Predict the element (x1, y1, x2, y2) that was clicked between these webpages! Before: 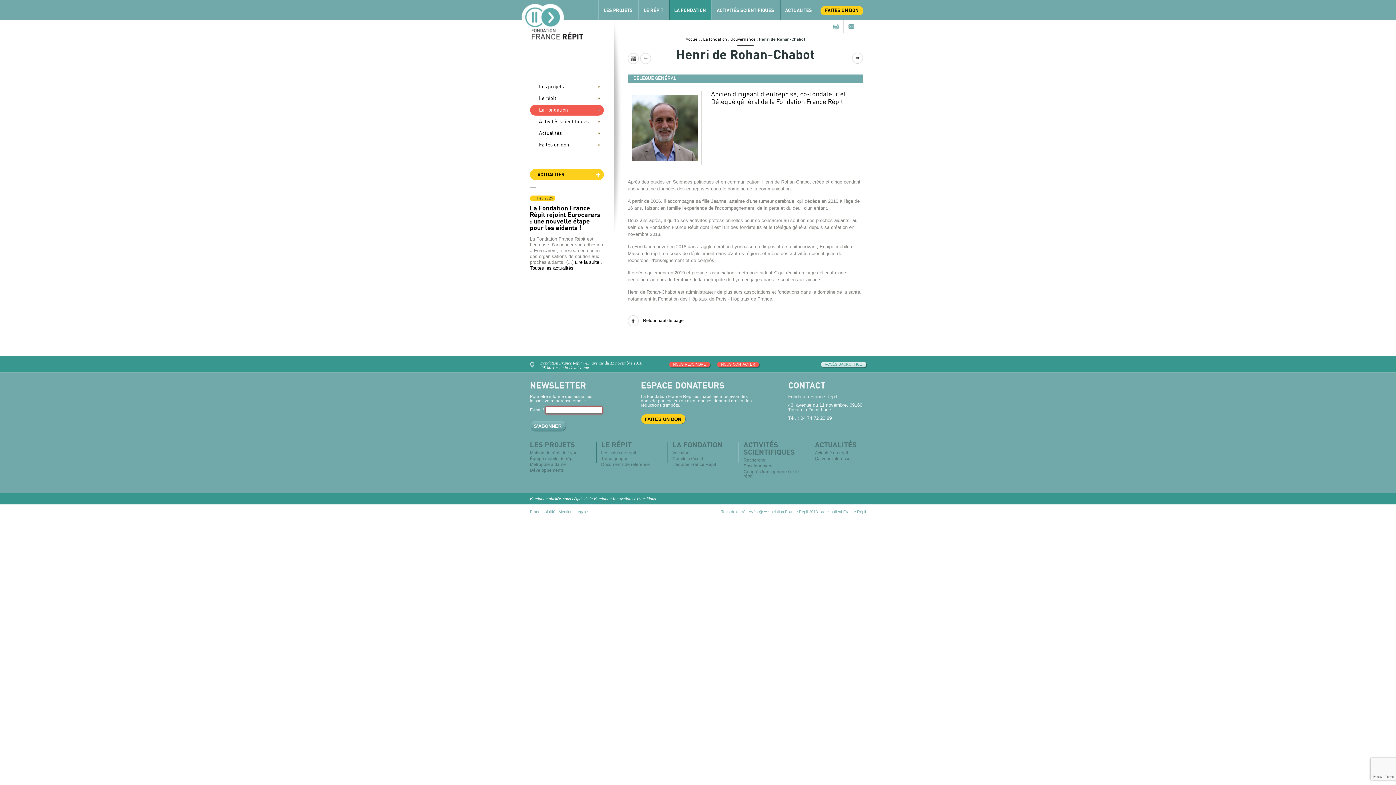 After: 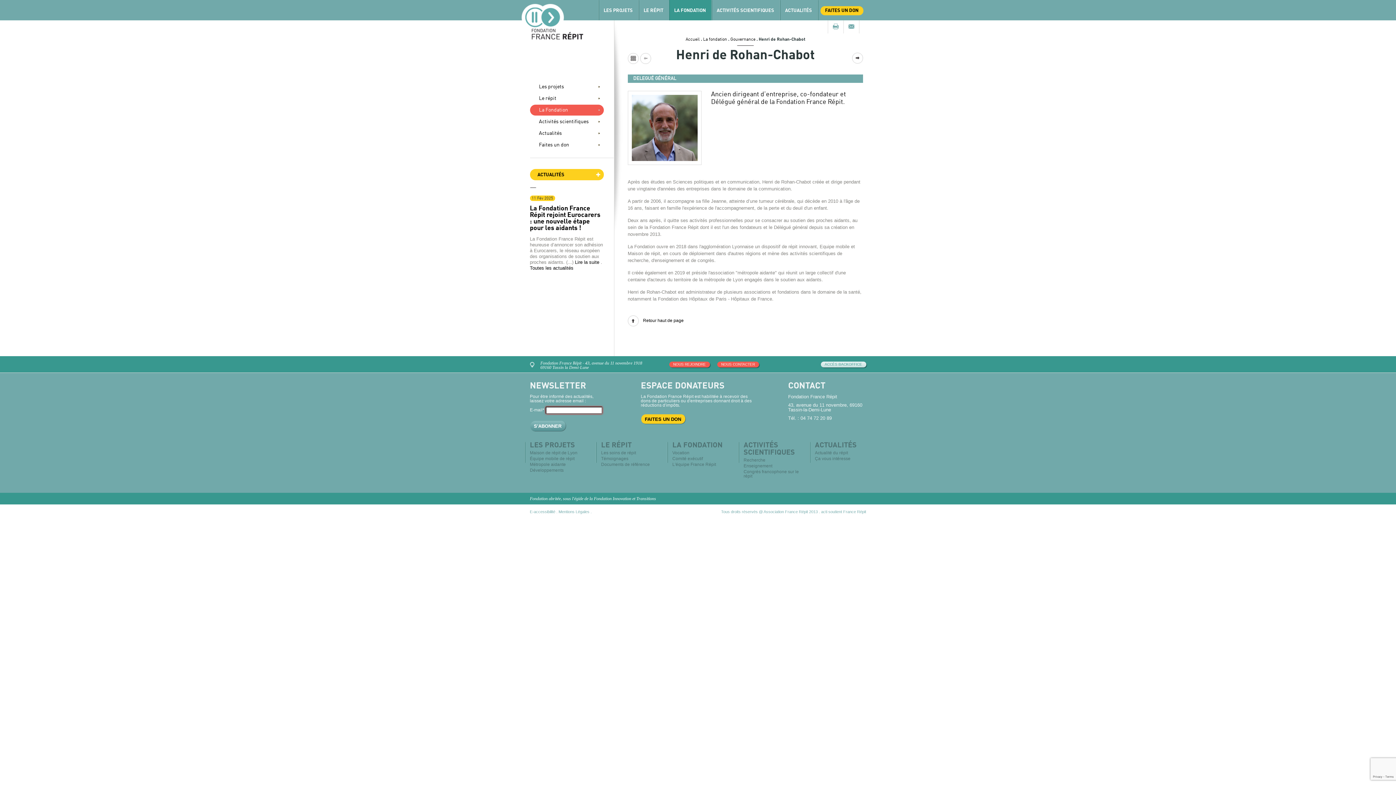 Action: bbox: (627, 315, 863, 329) label: Retour haut de page